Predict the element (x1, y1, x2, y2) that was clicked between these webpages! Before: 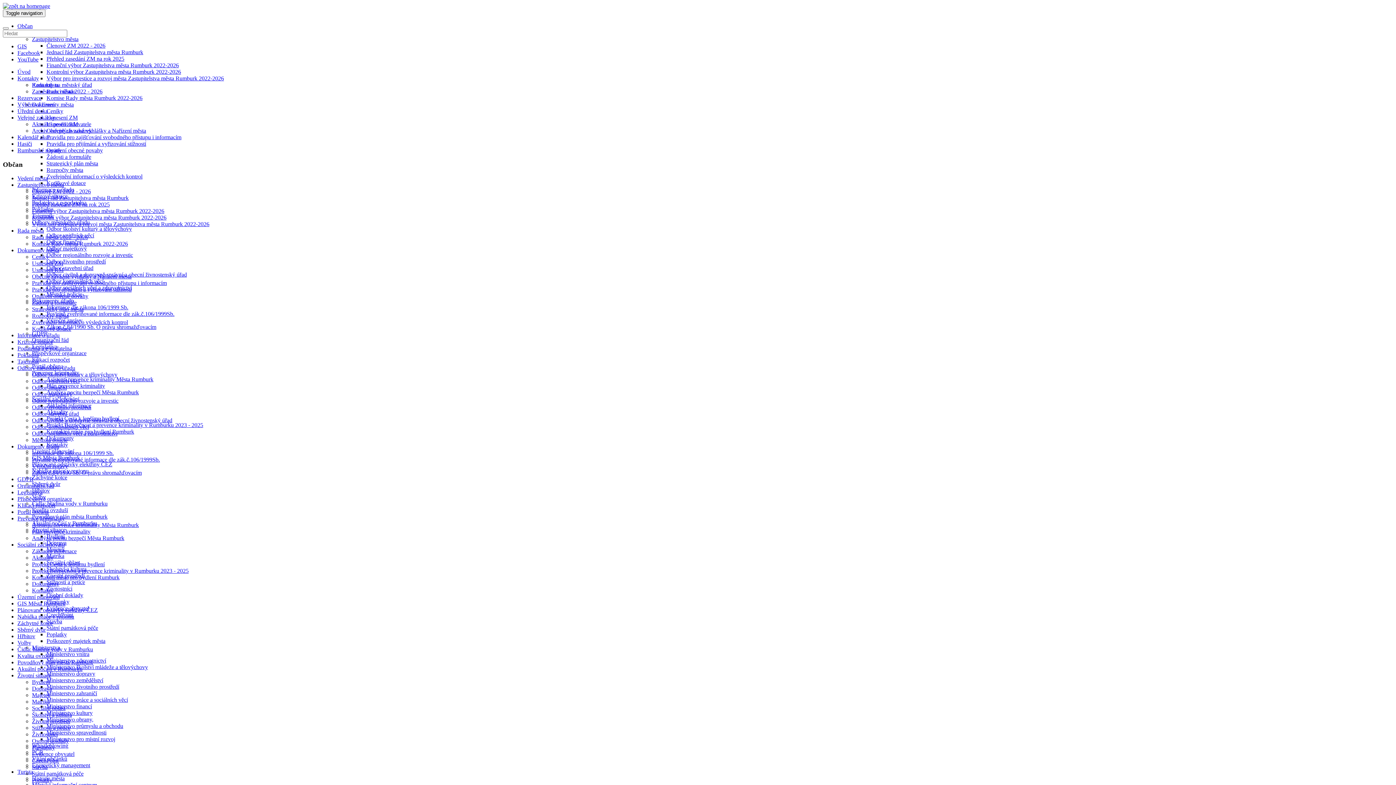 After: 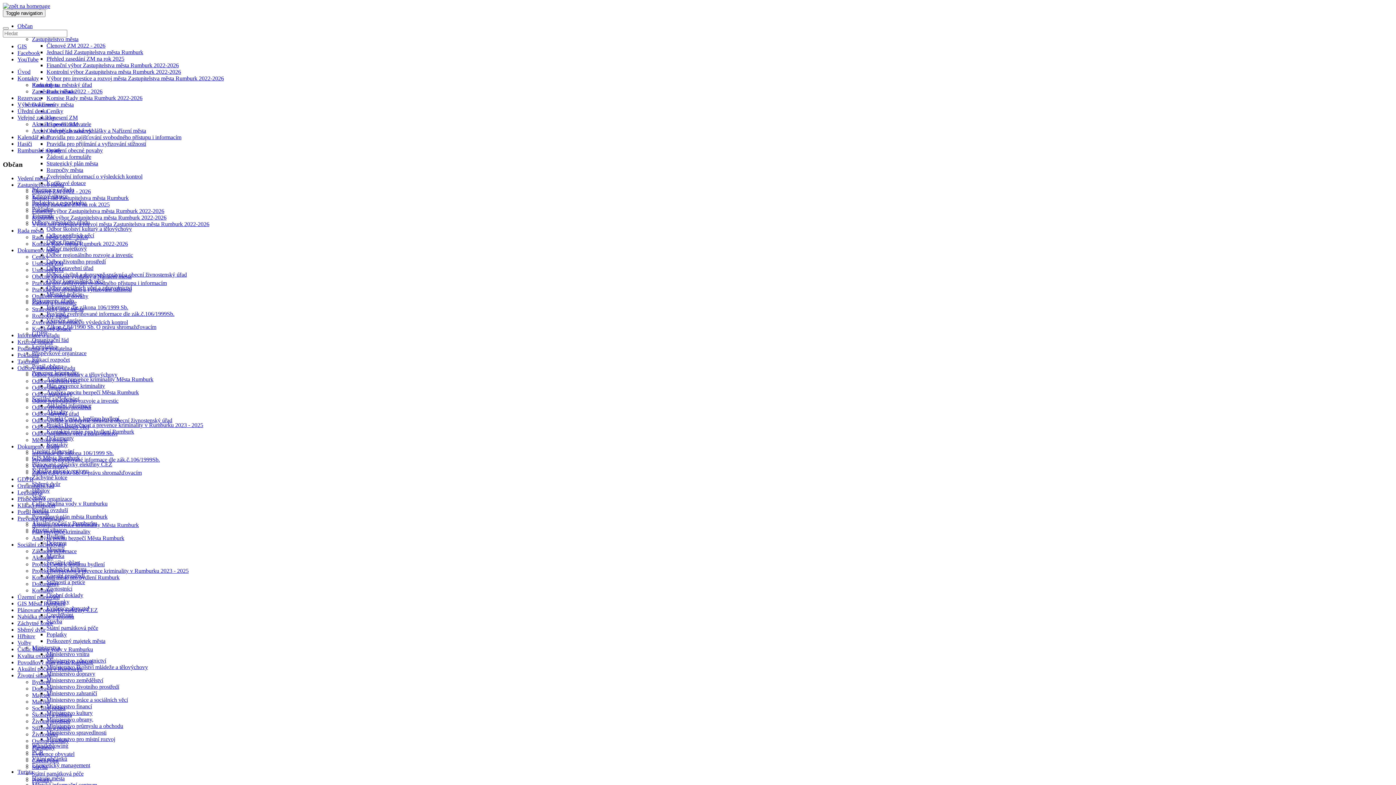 Action: label: Přestupky bbox: (32, 744, 54, 751)